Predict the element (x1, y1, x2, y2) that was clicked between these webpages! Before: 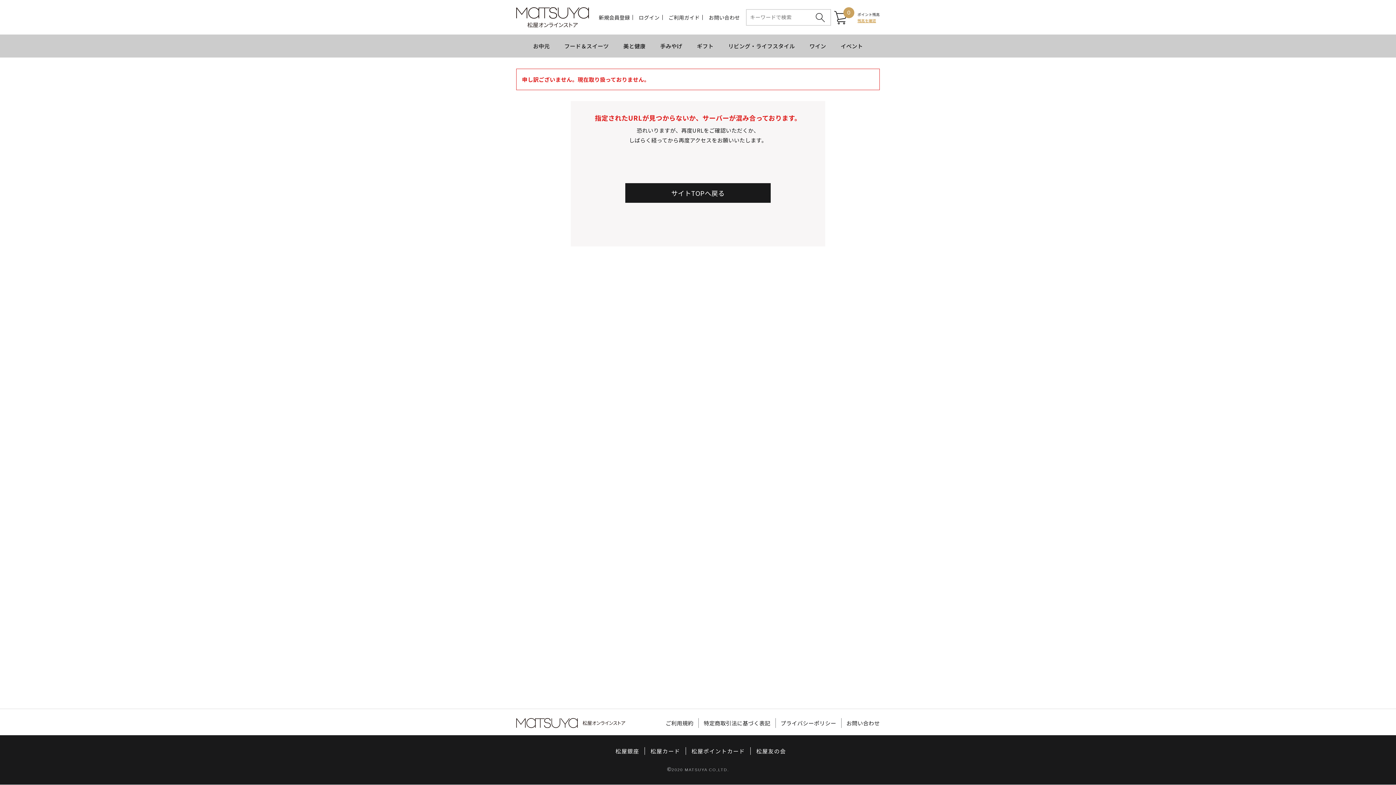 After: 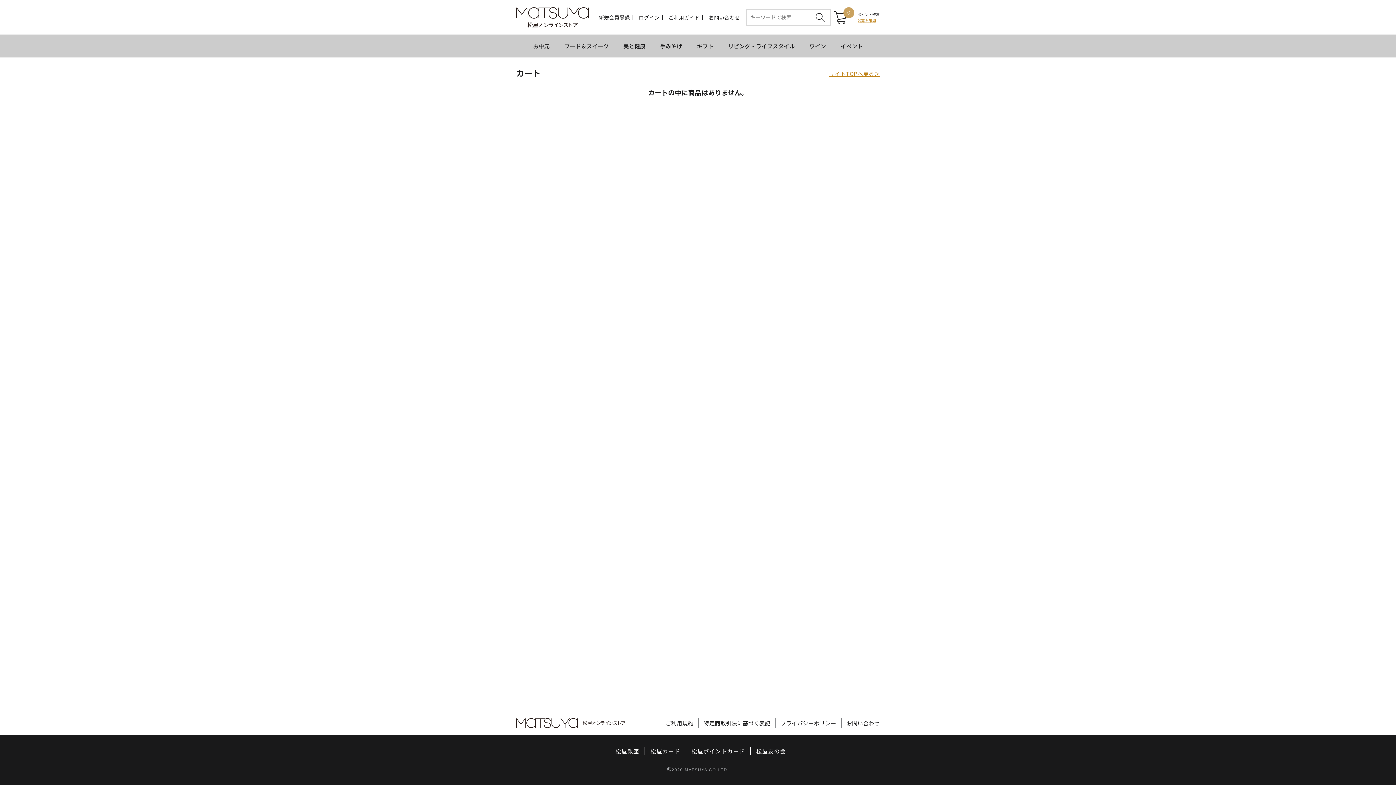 Action: label: 0 bbox: (834, 7, 854, 27)